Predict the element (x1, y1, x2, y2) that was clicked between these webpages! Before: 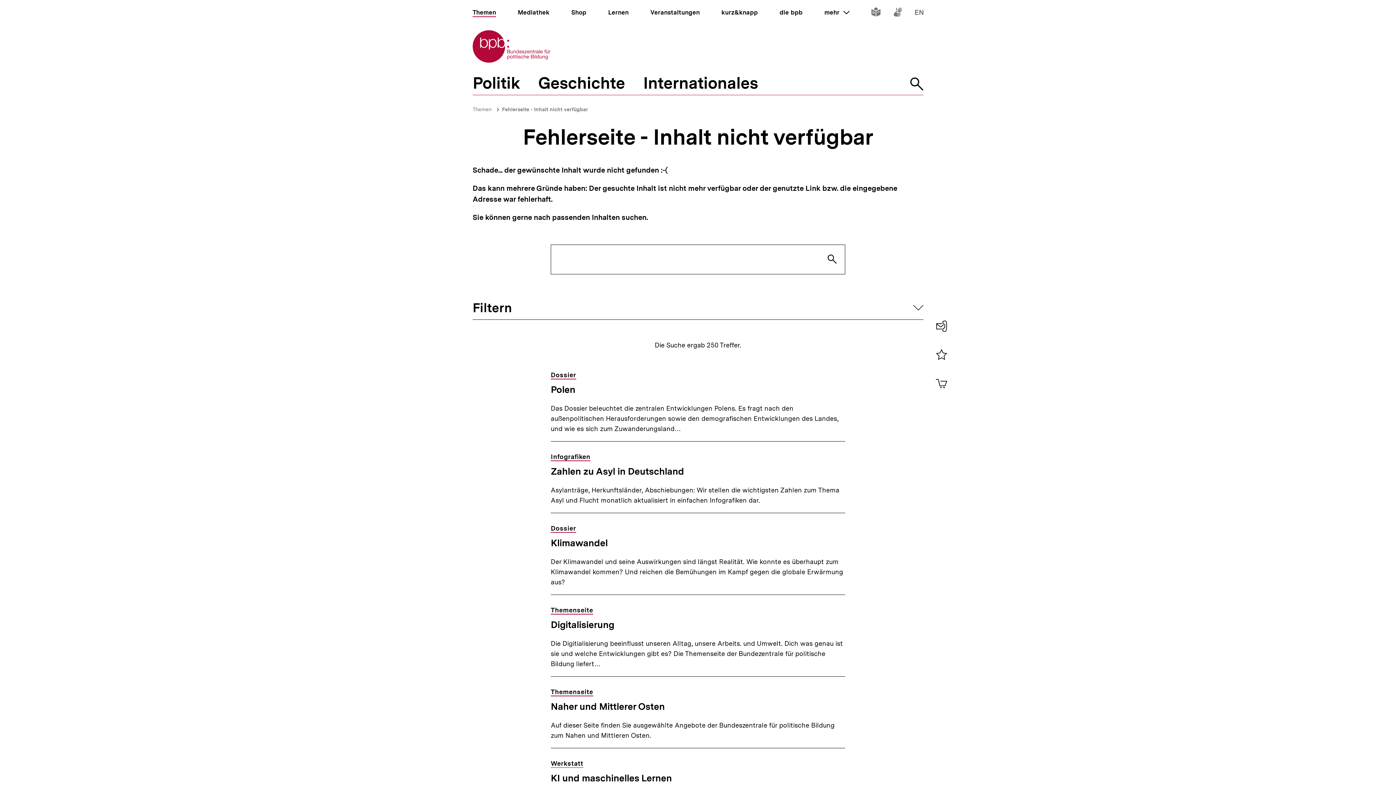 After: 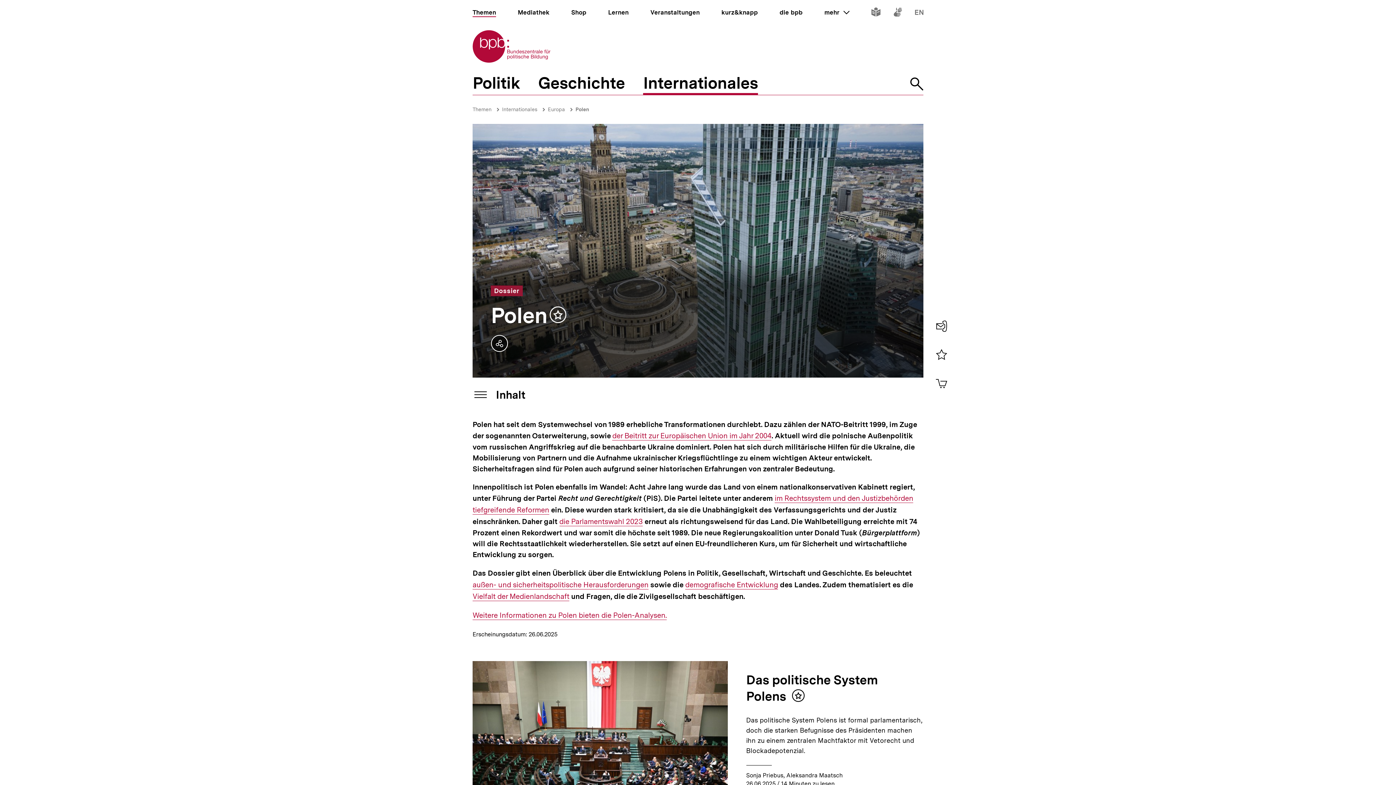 Action: label: Polen bbox: (550, 384, 575, 396)